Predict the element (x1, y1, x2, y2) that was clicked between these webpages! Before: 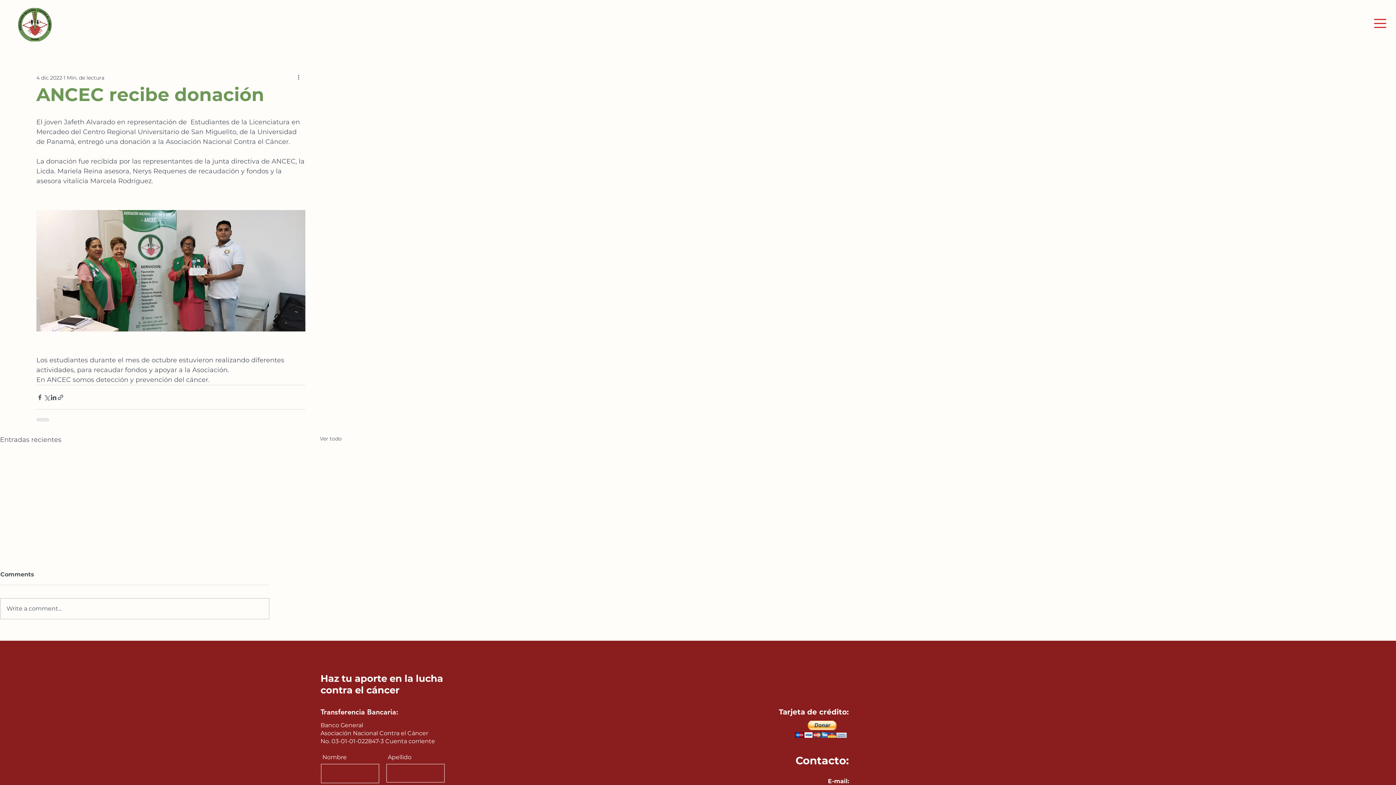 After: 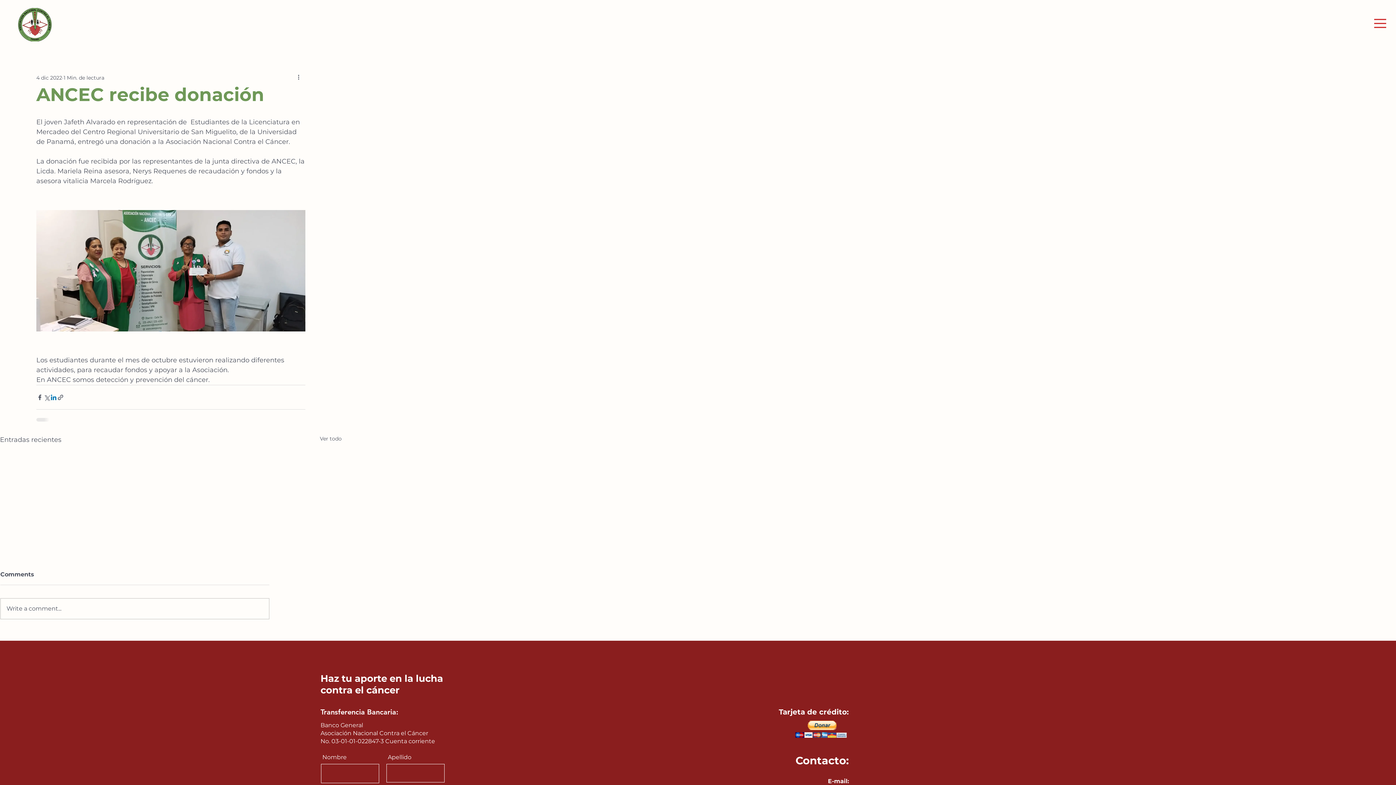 Action: bbox: (50, 394, 57, 401) label: Compartir a través de LinkedIn